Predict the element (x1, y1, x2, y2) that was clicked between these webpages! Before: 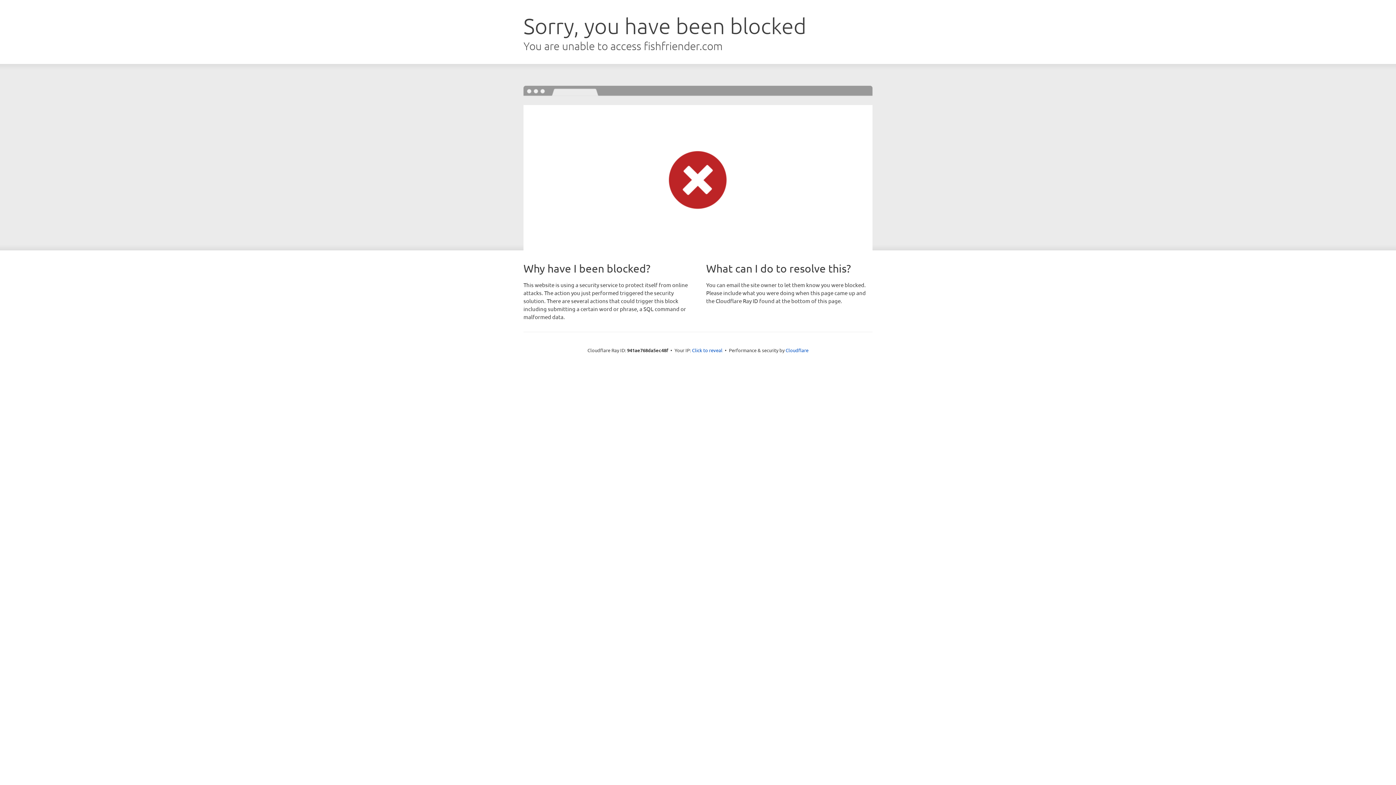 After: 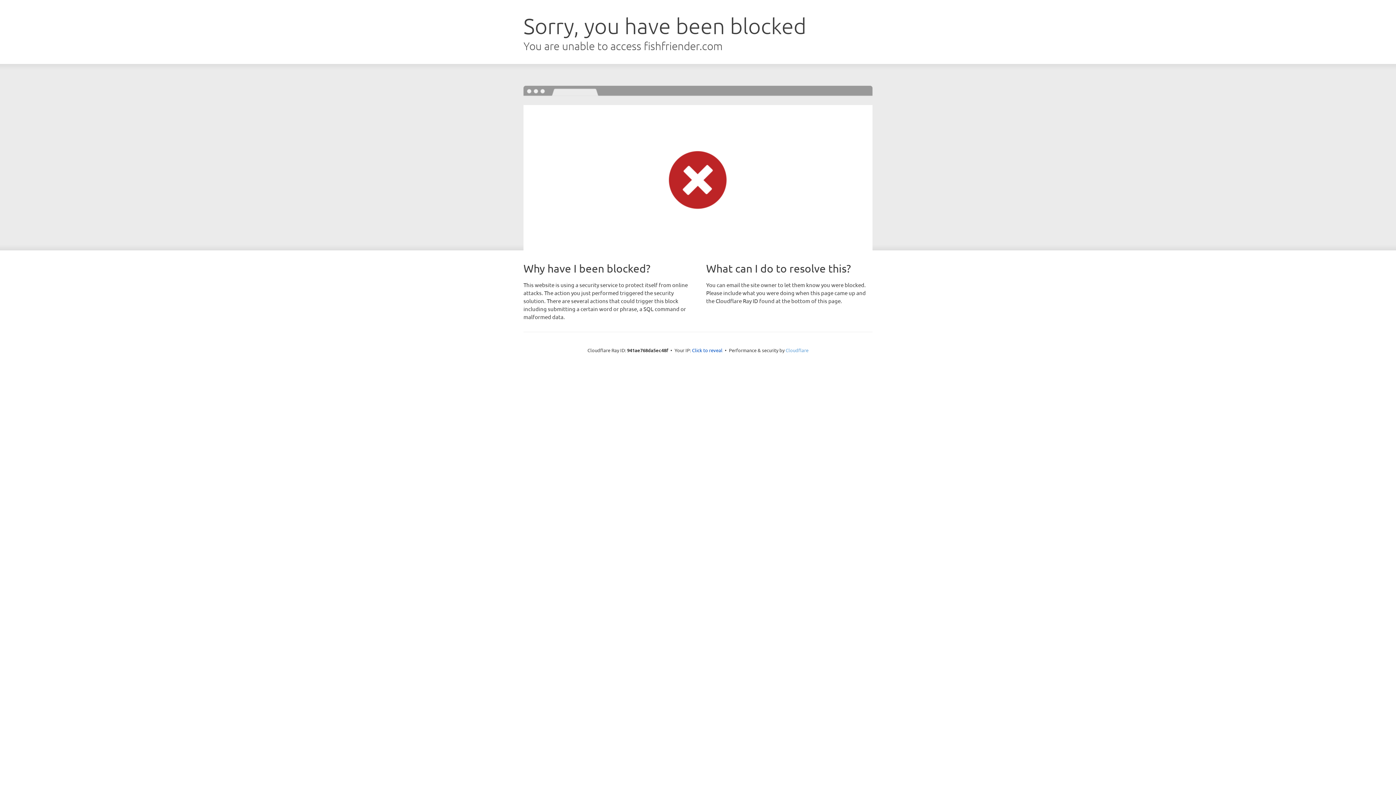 Action: label: Cloudflare bbox: (785, 347, 808, 353)